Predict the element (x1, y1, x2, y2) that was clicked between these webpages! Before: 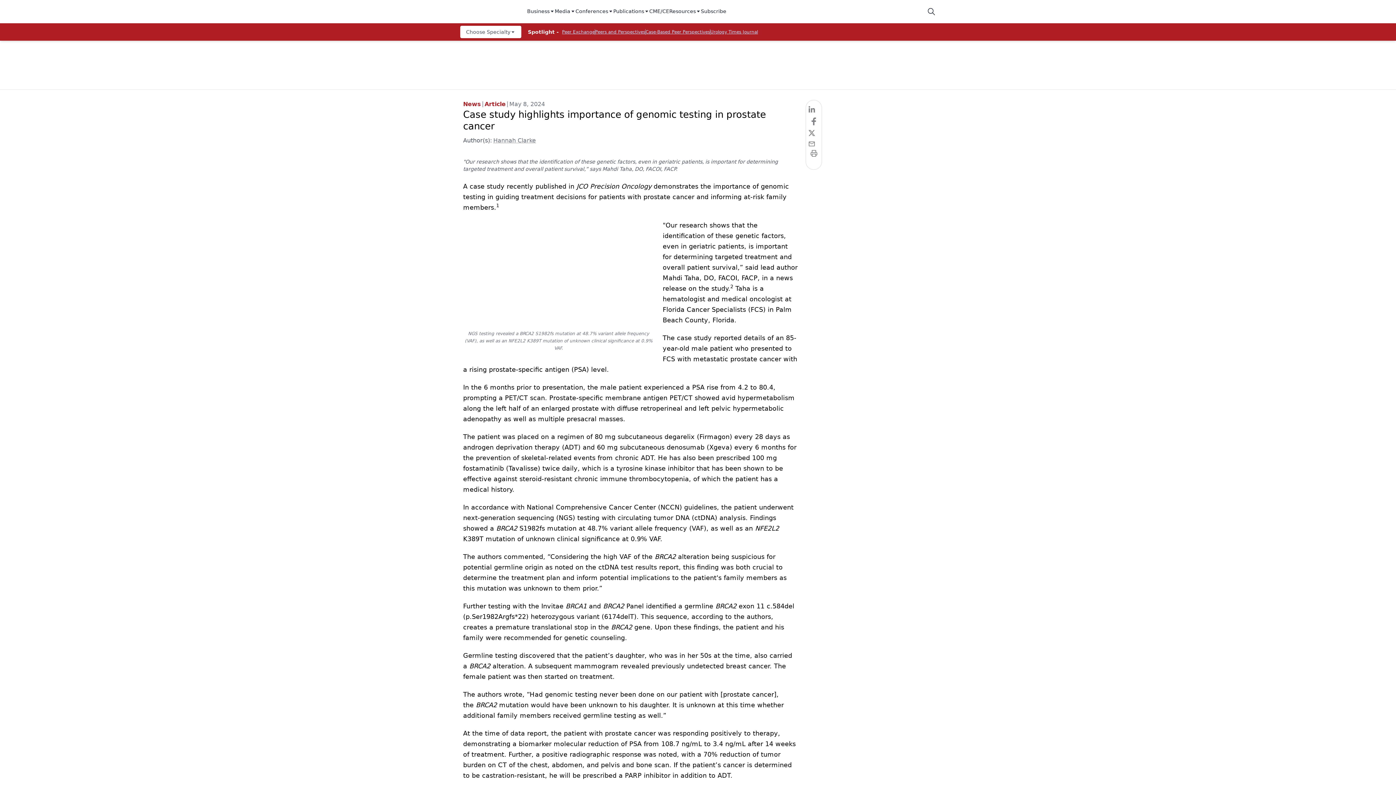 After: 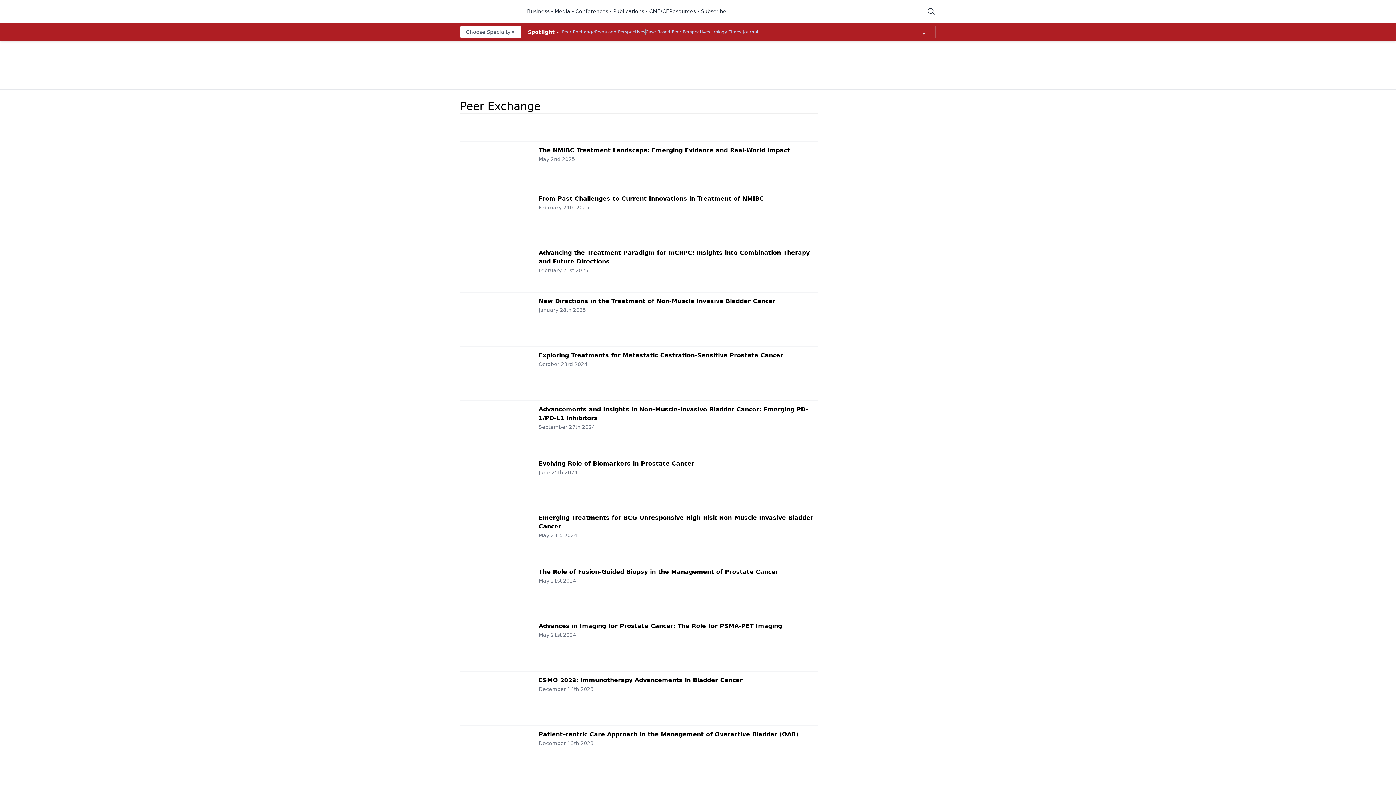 Action: label: Peer Exchange bbox: (562, 29, 594, 34)